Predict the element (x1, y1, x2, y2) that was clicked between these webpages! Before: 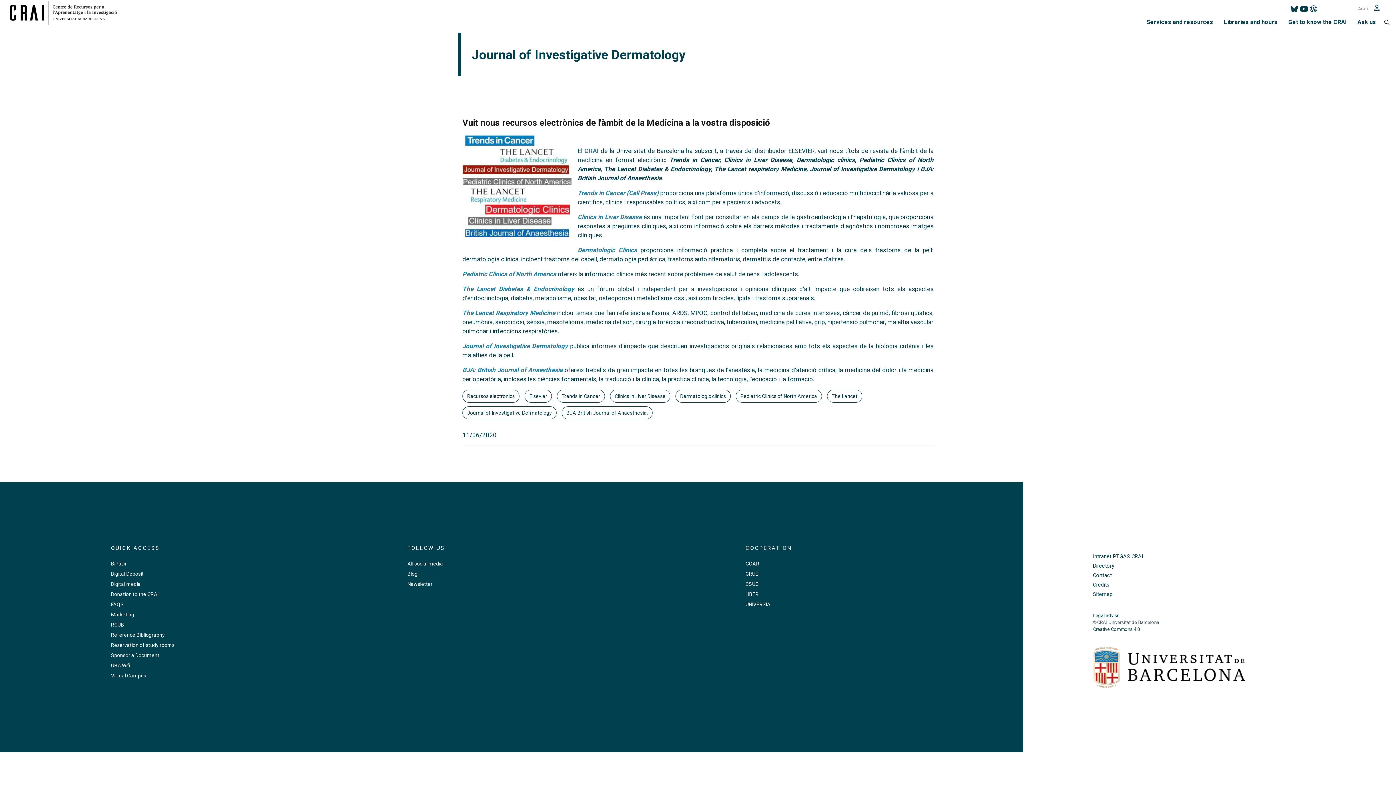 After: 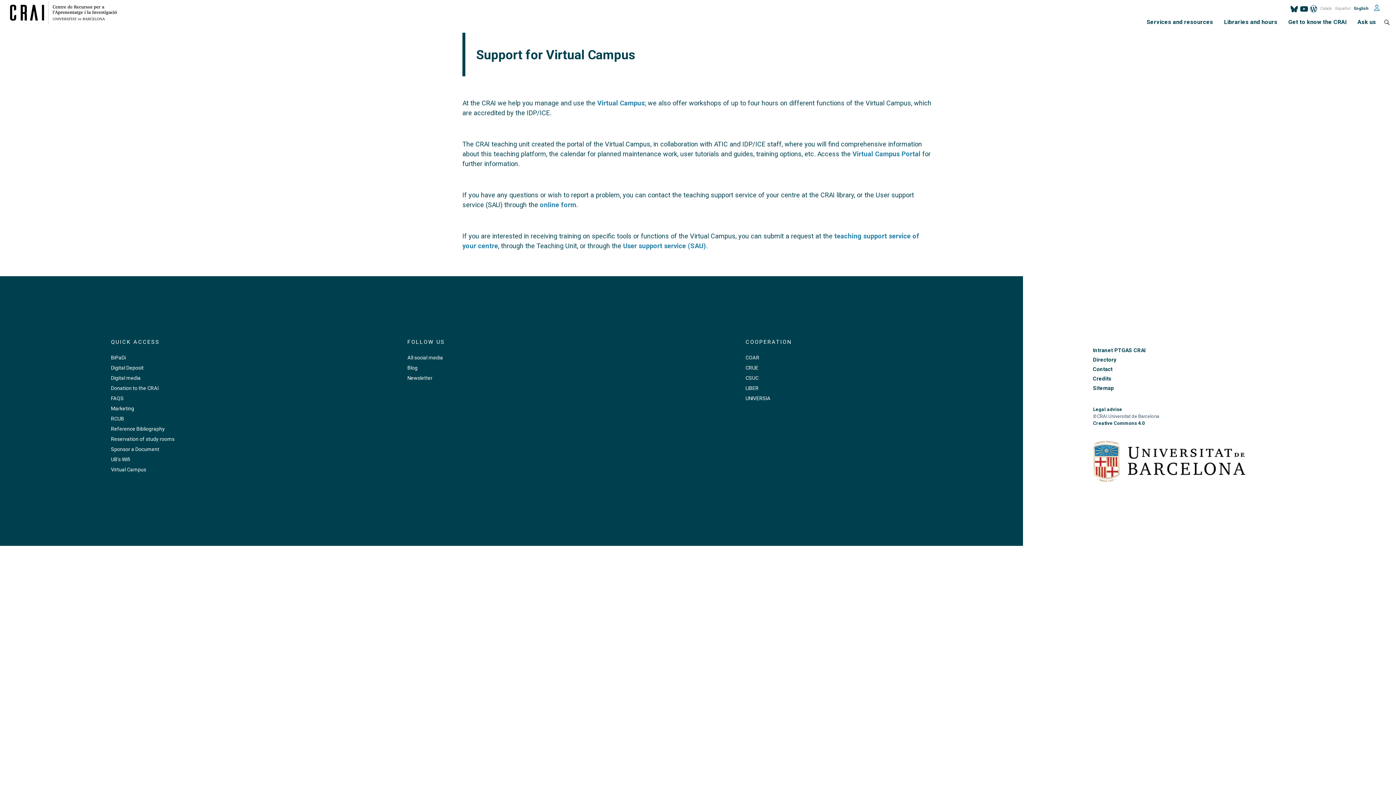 Action: bbox: (111, 672, 277, 680) label: Virtual Campus